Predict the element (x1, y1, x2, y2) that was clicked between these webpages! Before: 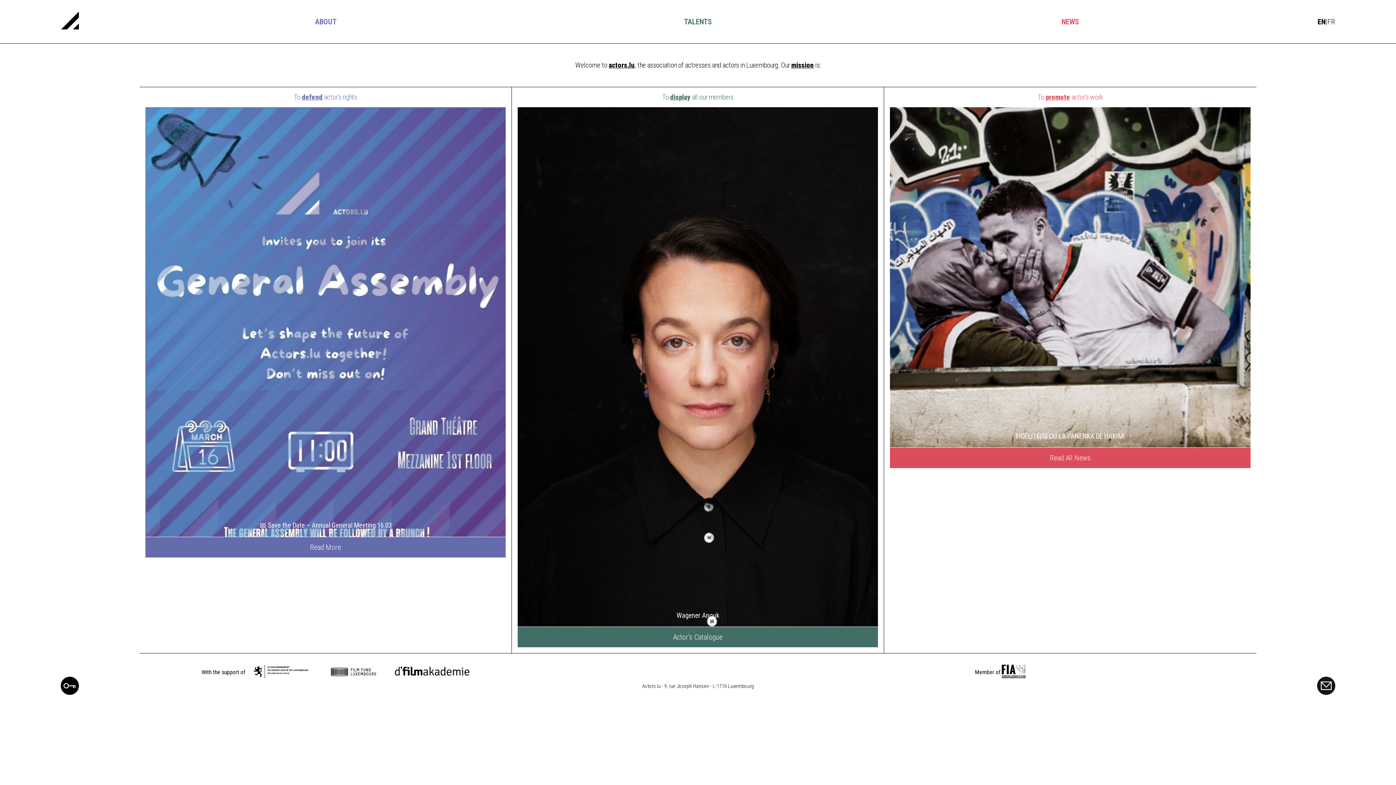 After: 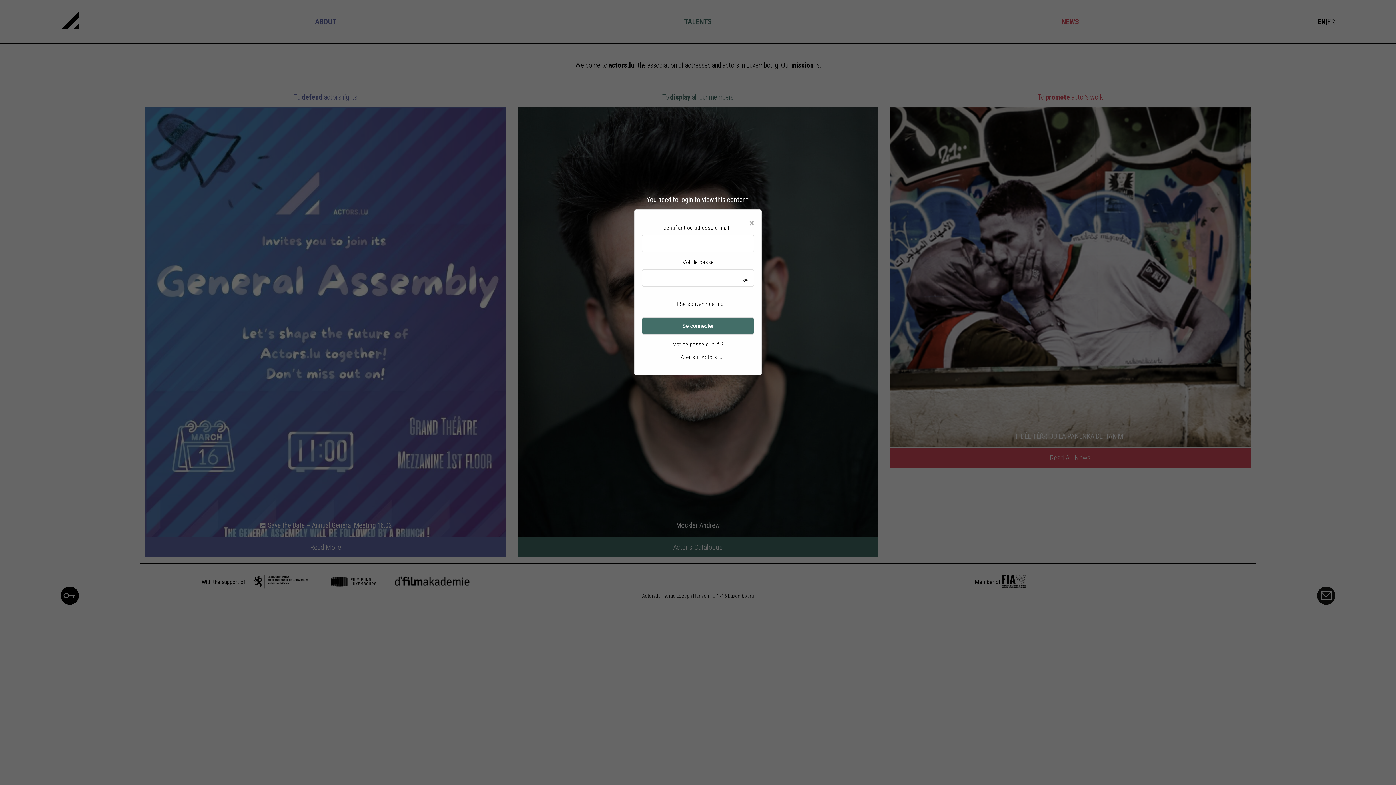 Action: bbox: (60, 598, 78, 606)